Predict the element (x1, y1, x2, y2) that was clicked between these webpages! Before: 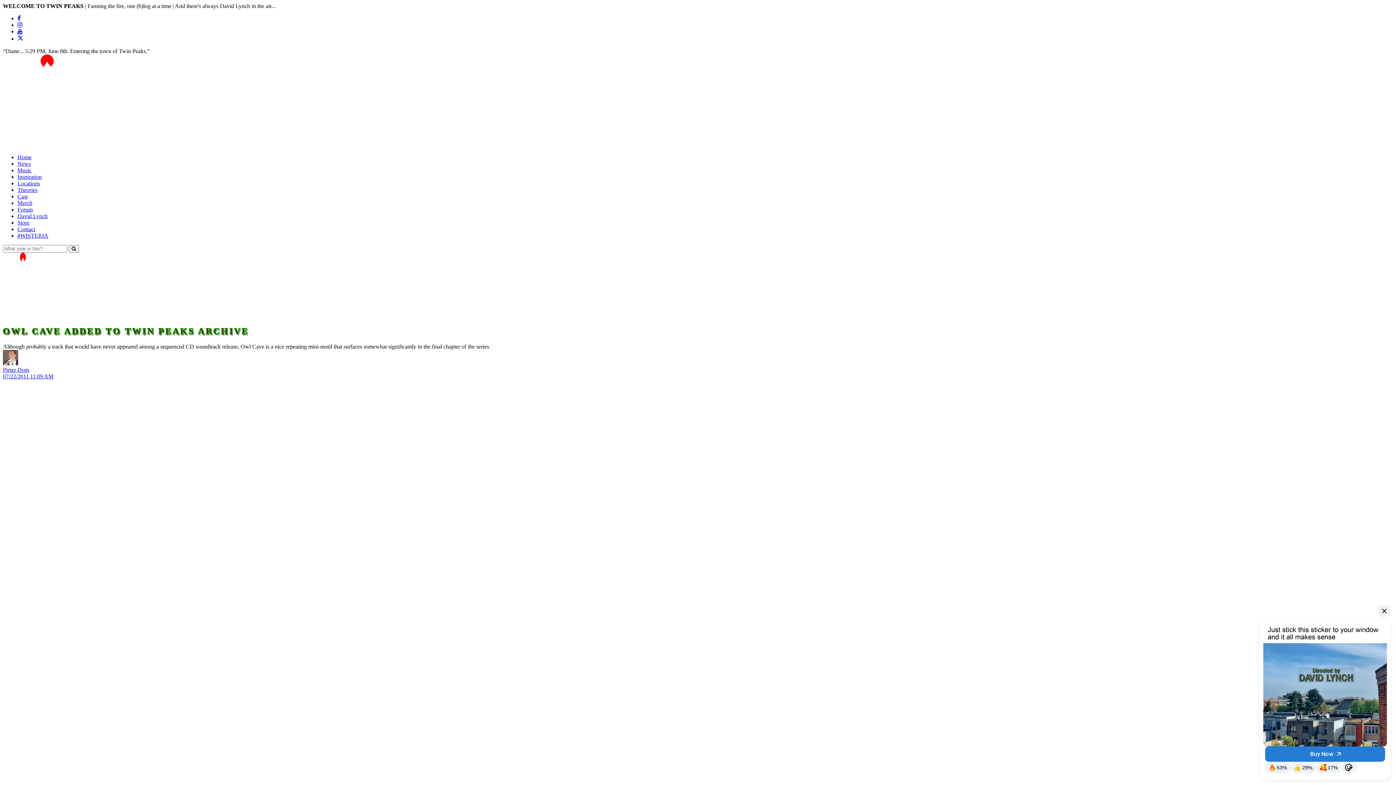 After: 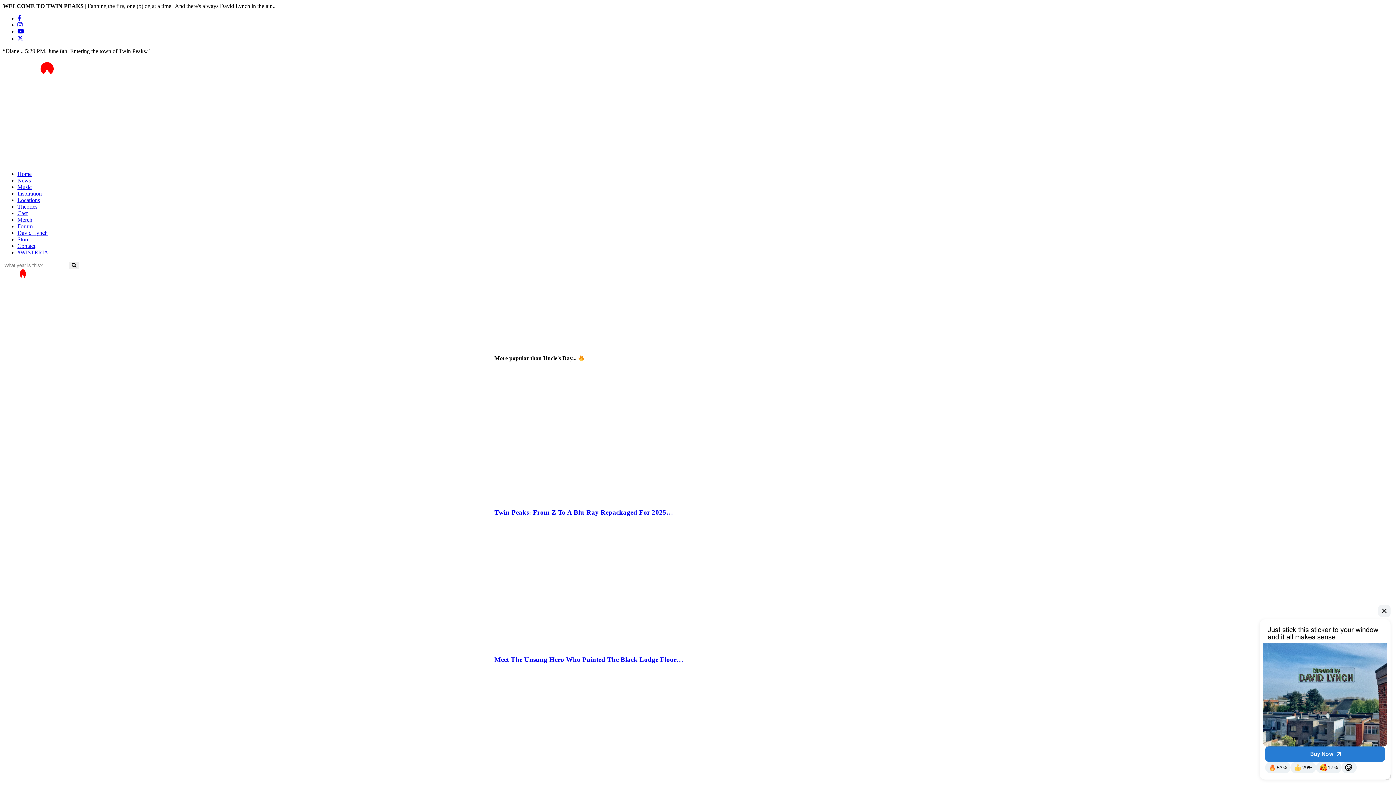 Action: label: Home bbox: (17, 154, 31, 160)